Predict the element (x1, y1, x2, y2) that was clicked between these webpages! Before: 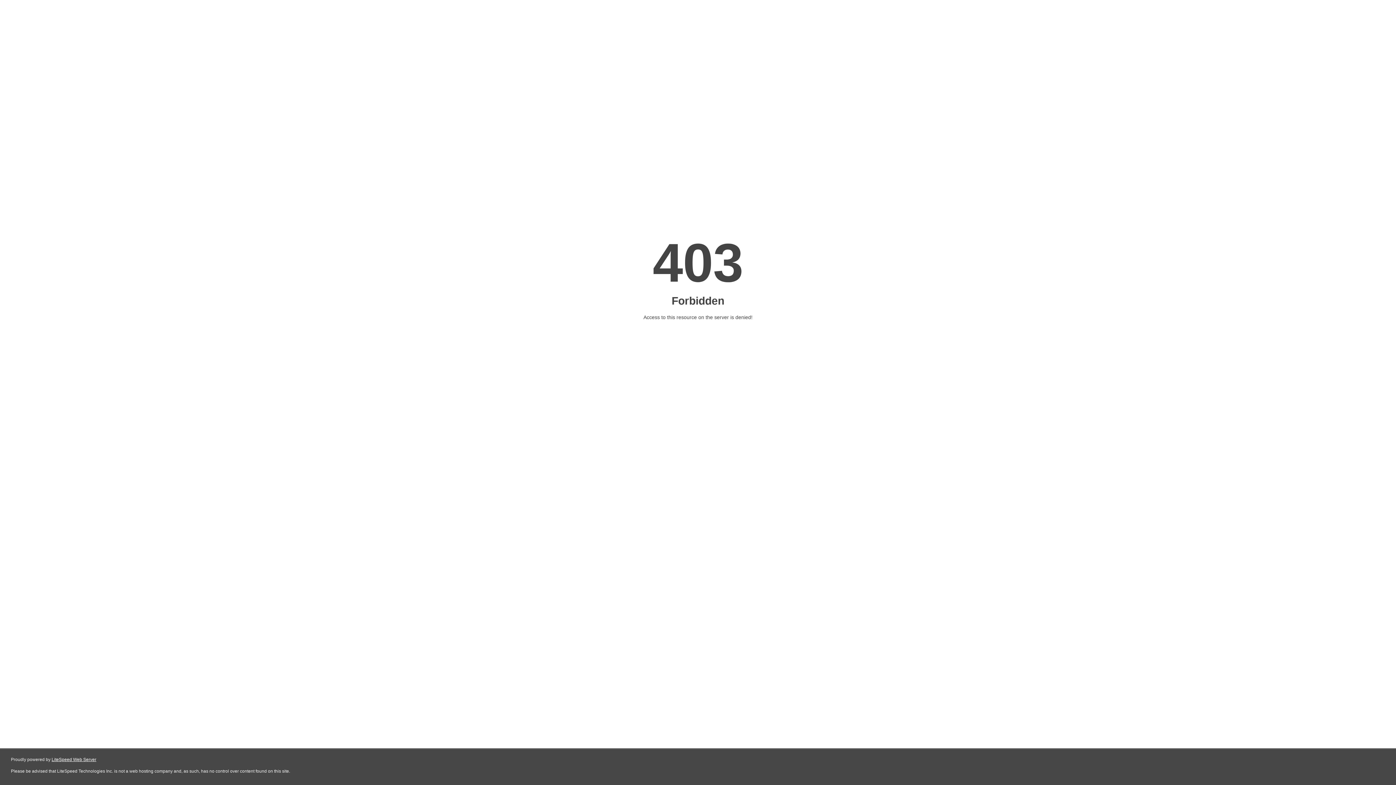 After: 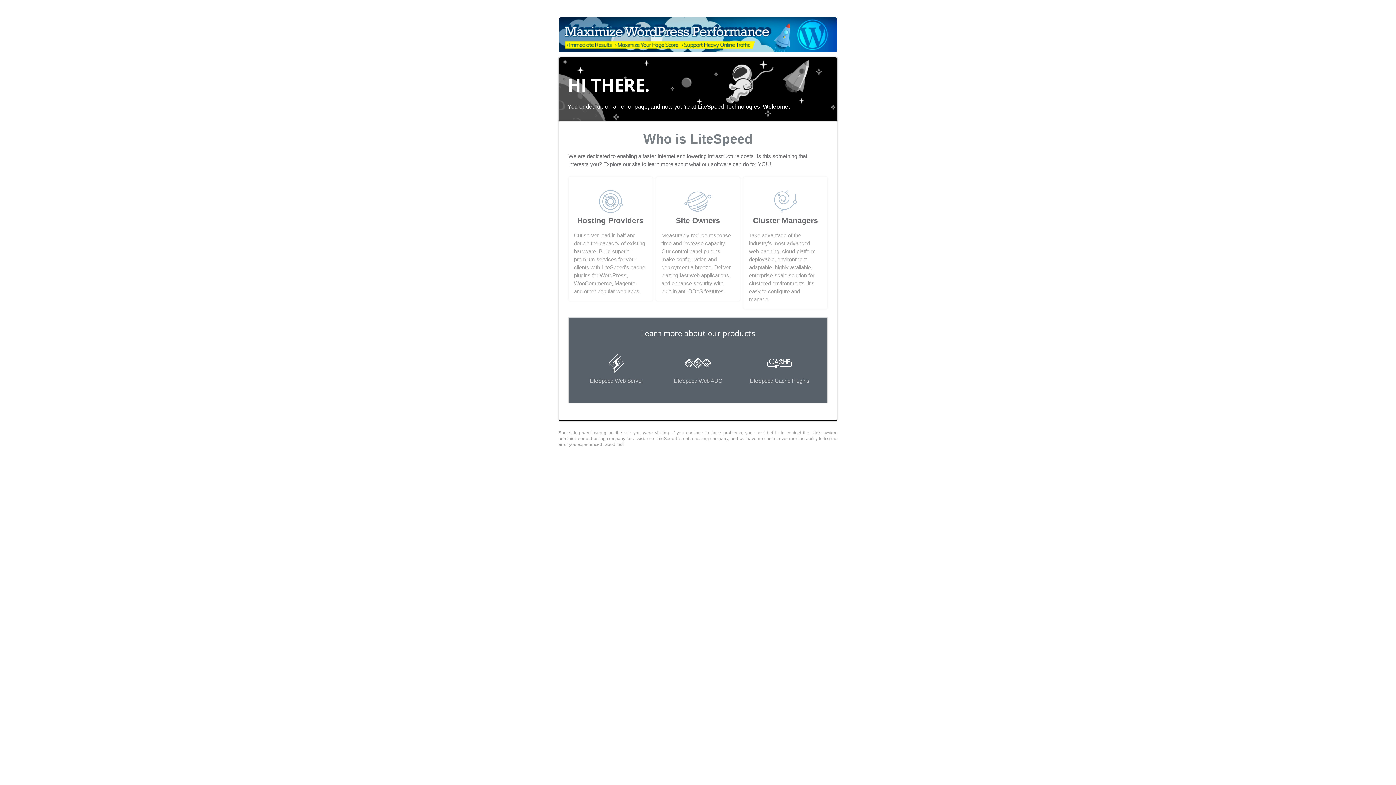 Action: bbox: (51, 757, 96, 762) label: LiteSpeed Web Server